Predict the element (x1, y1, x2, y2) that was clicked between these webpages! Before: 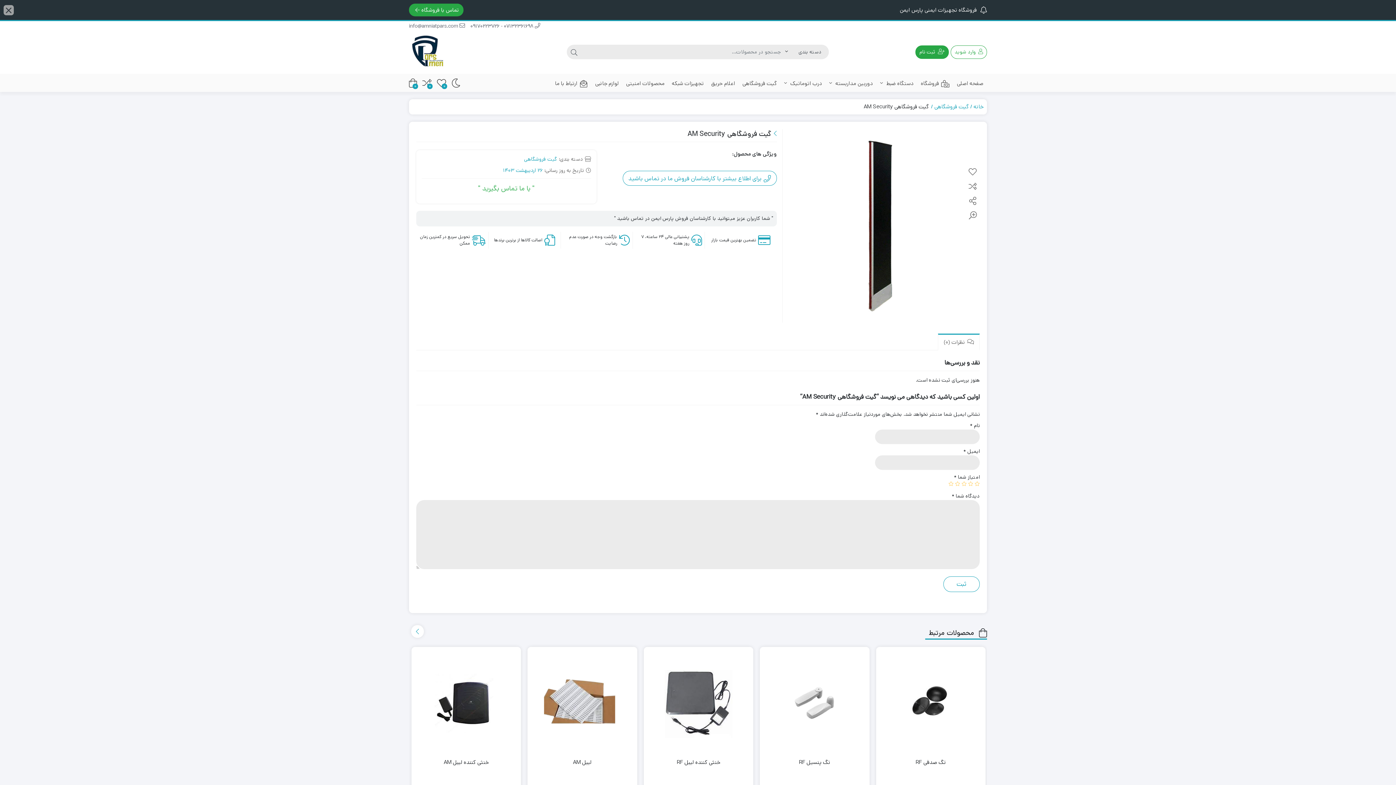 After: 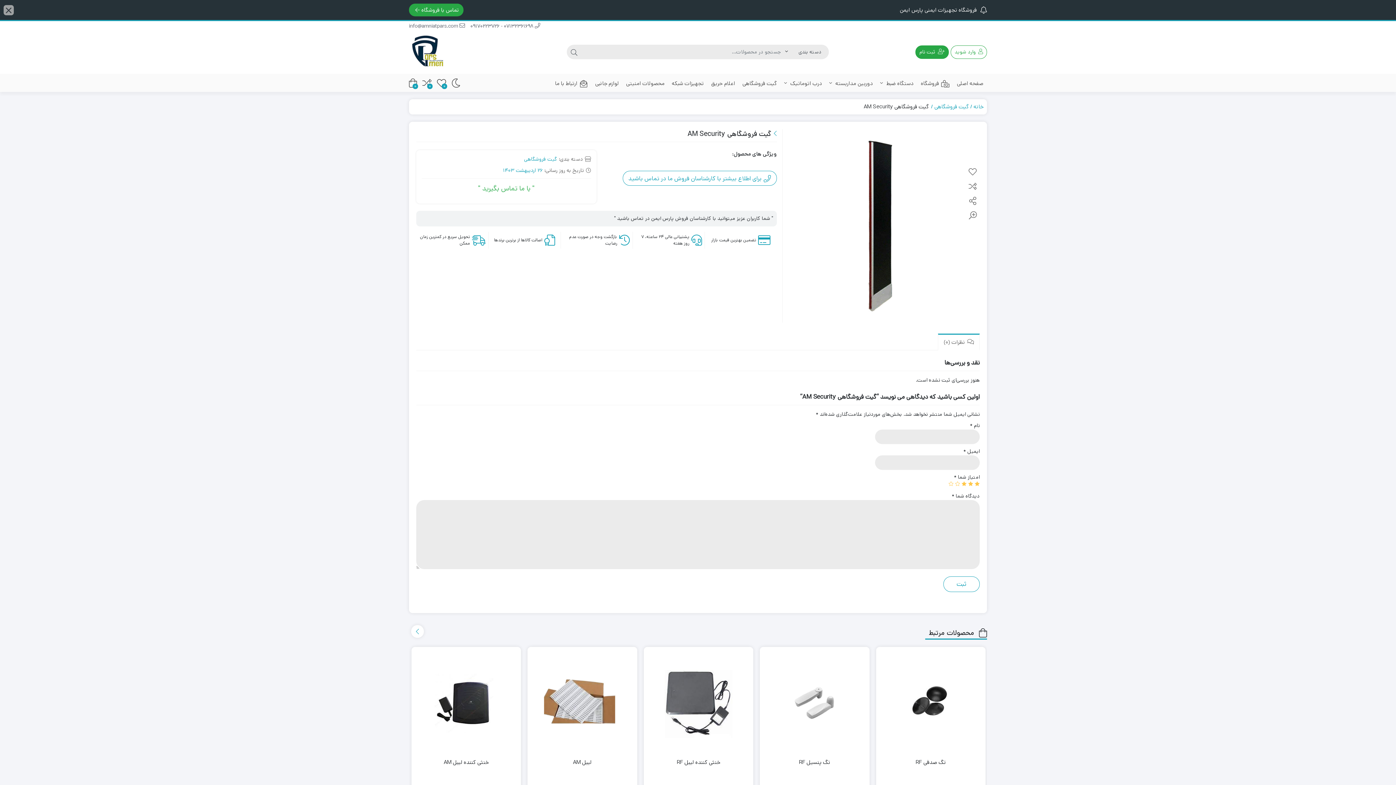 Action: bbox: (961, 481, 966, 486) label: 3